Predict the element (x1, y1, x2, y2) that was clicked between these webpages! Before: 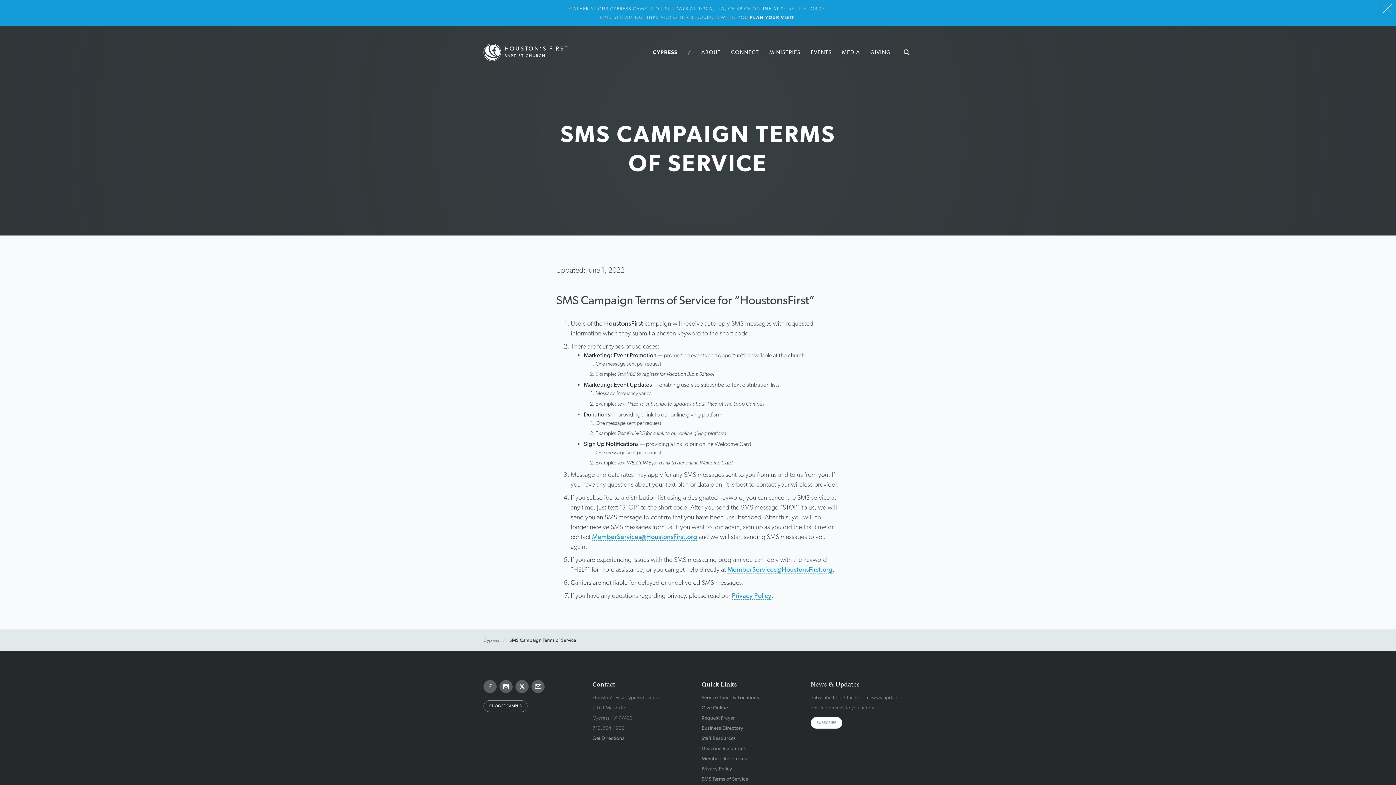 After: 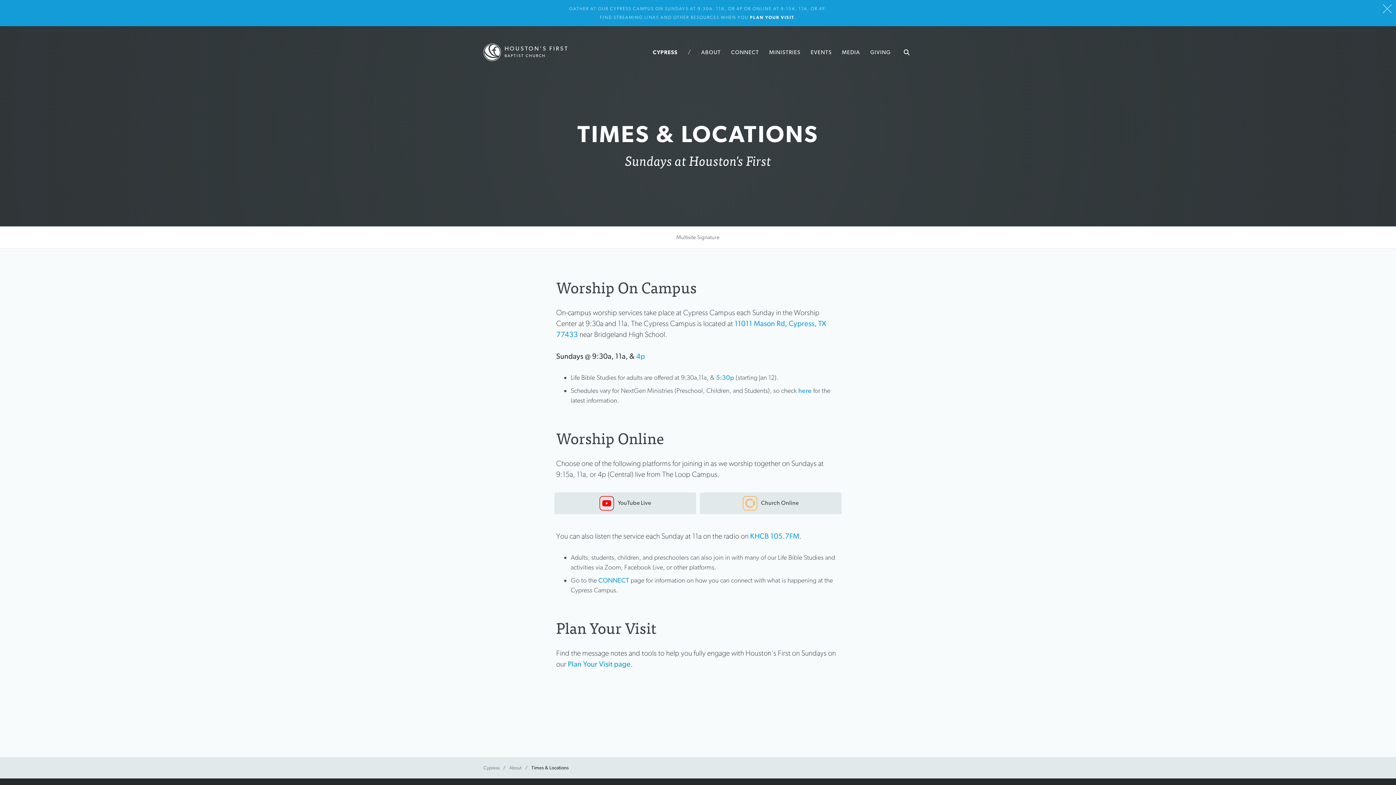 Action: bbox: (592, 735, 624, 741) label: Get Directions